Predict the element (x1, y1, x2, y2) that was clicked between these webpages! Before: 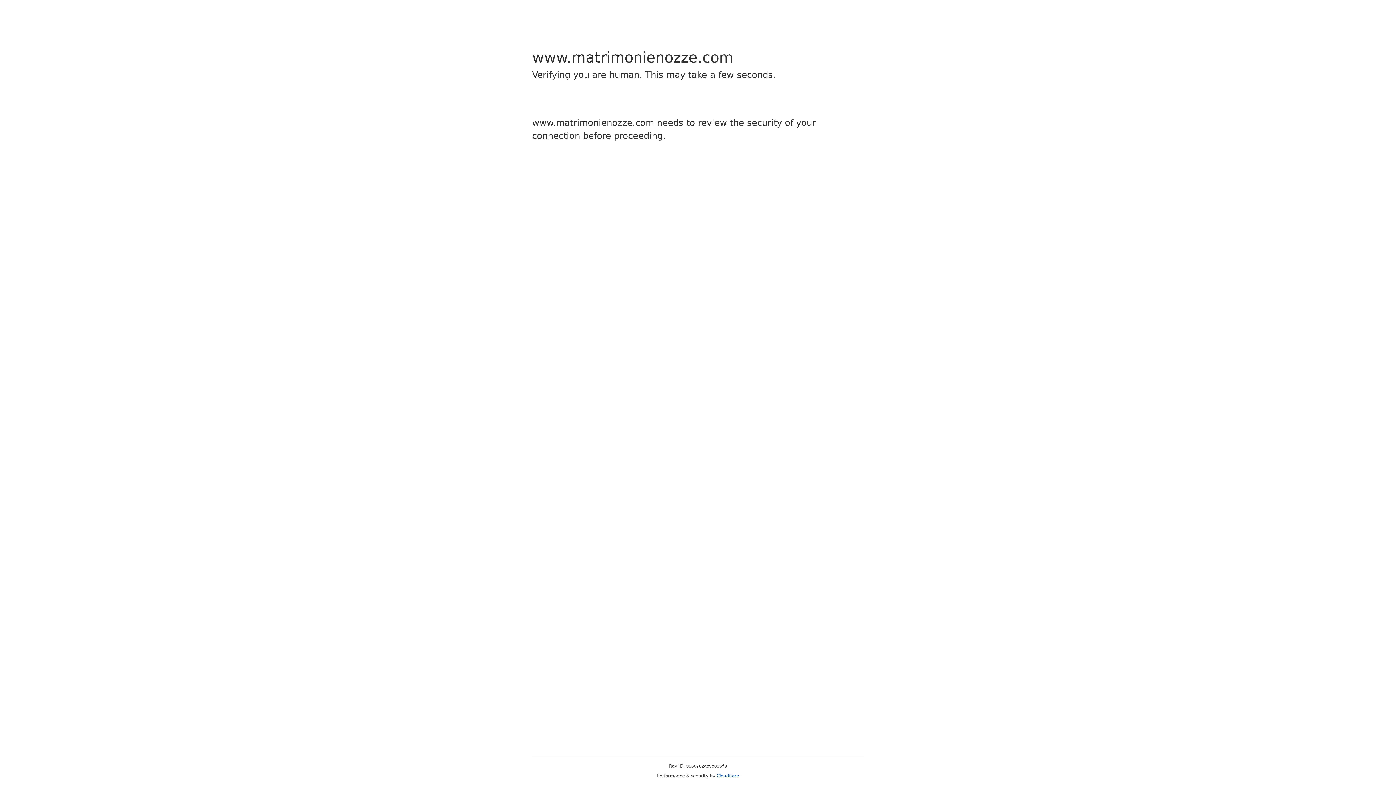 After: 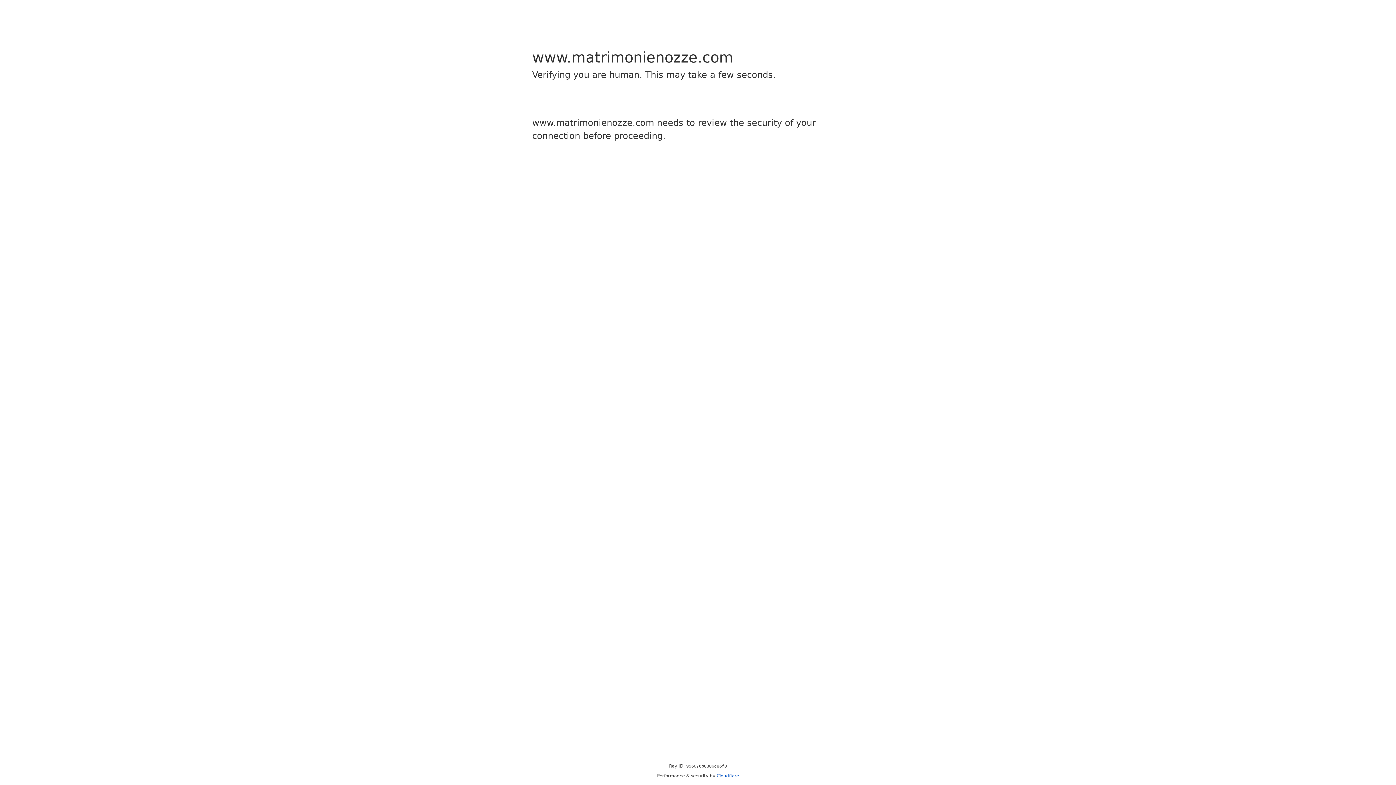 Action: bbox: (716, 773, 739, 778) label: Cloudflare